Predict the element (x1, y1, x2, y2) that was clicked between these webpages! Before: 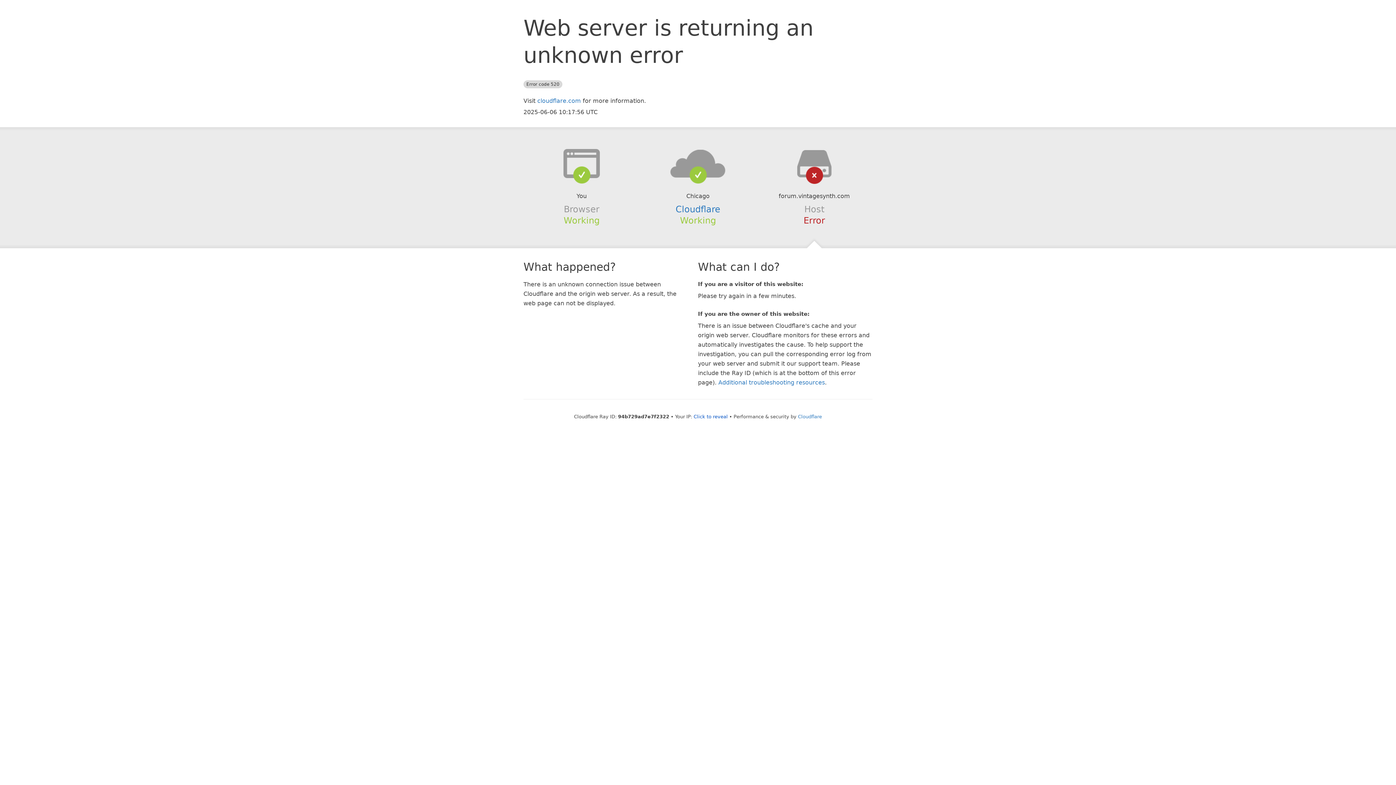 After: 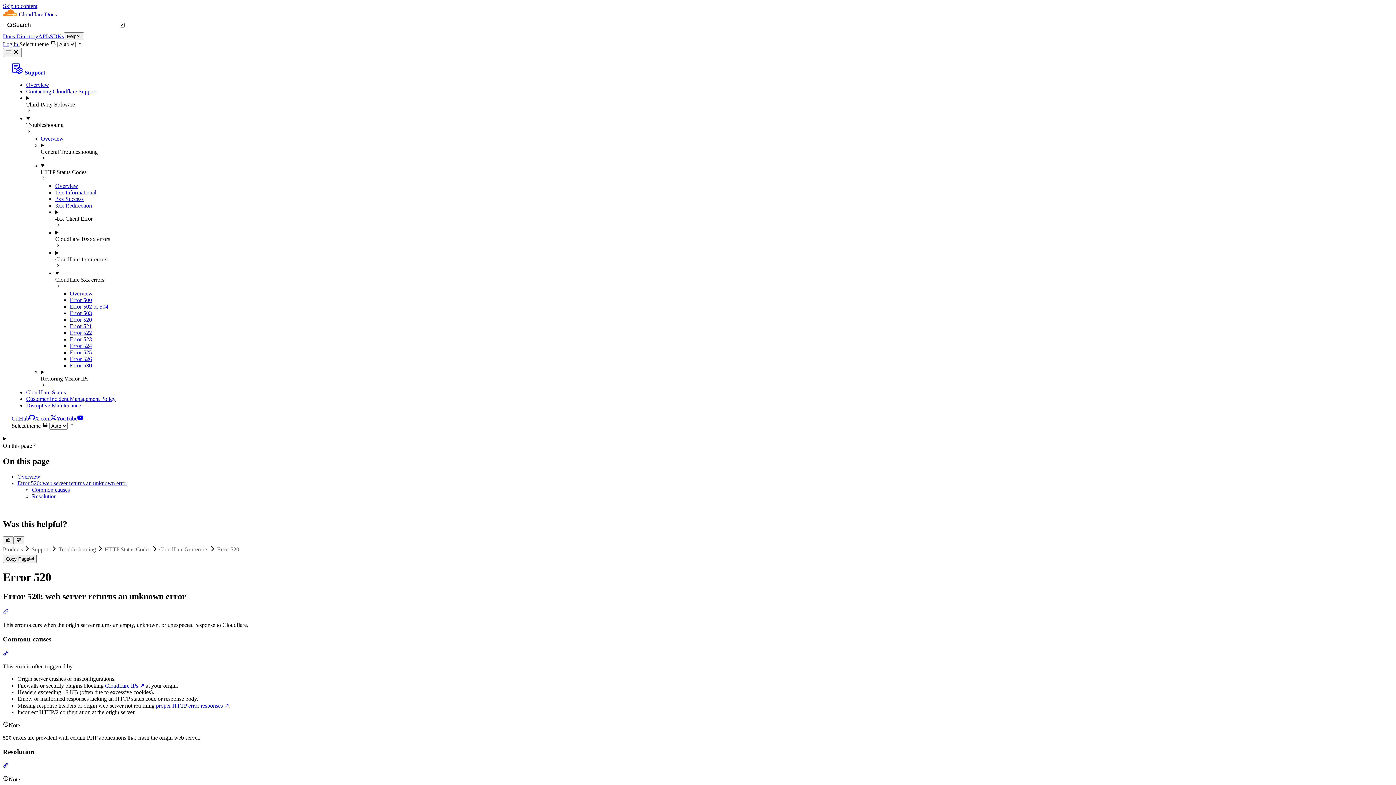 Action: label: Additional troubleshooting resources bbox: (718, 379, 825, 386)